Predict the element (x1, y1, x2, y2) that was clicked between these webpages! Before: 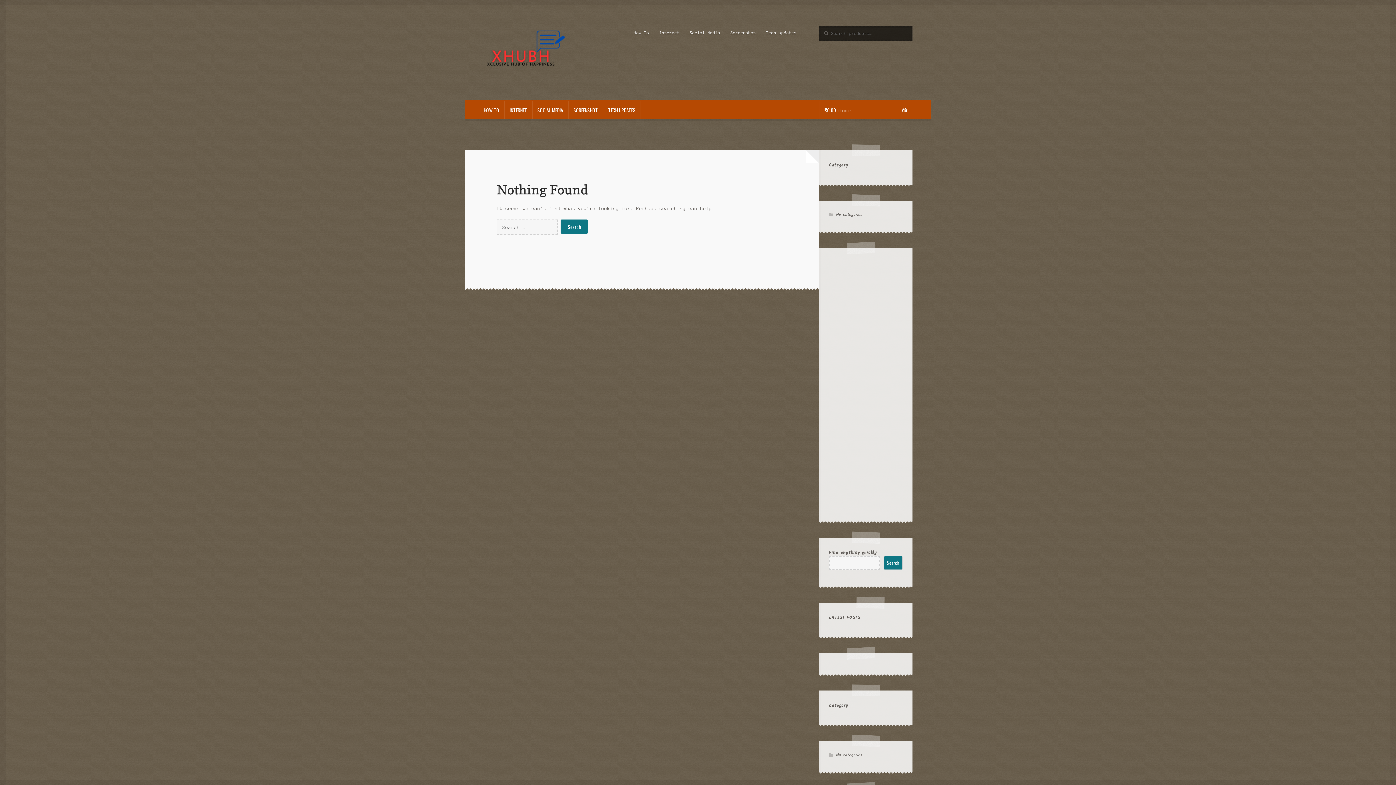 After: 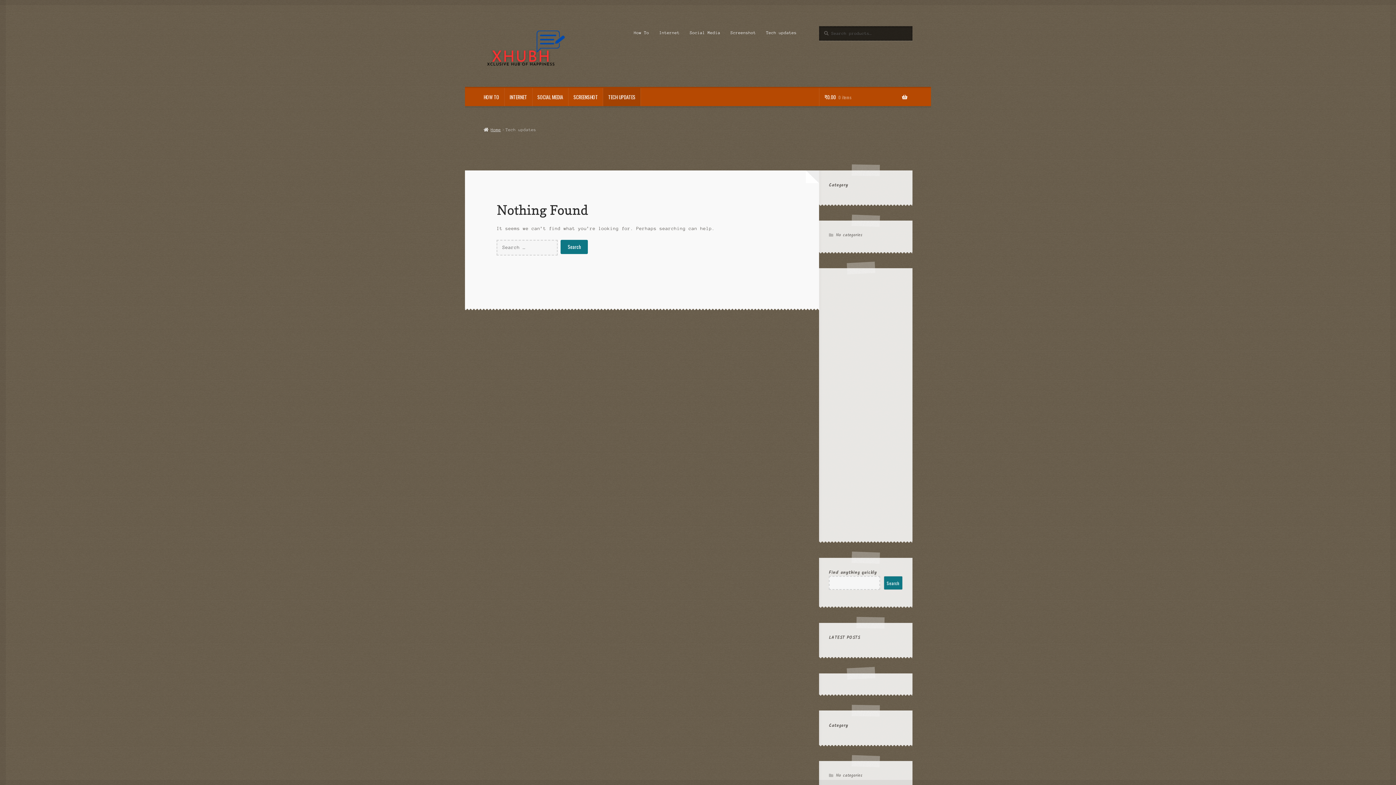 Action: label: Tech updates bbox: (762, 26, 800, 39)